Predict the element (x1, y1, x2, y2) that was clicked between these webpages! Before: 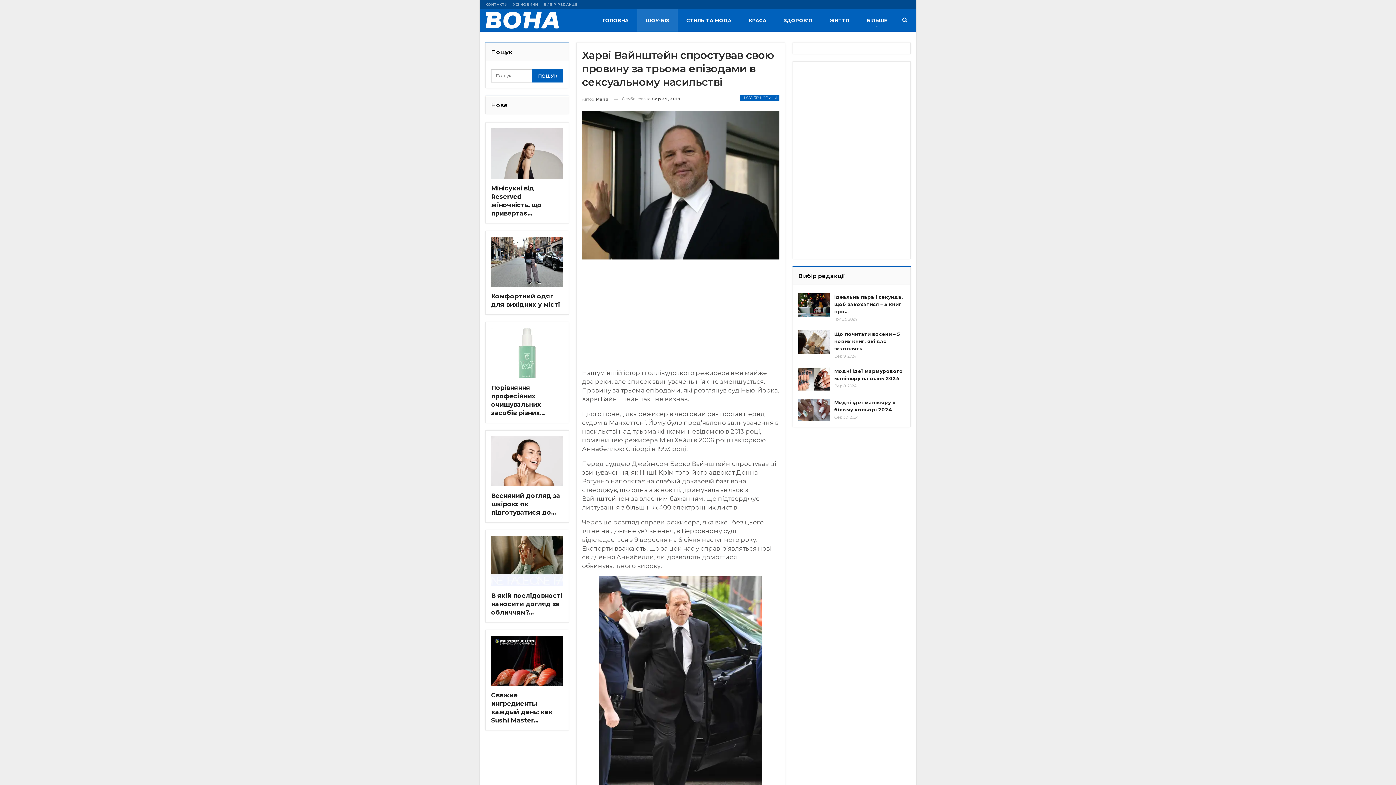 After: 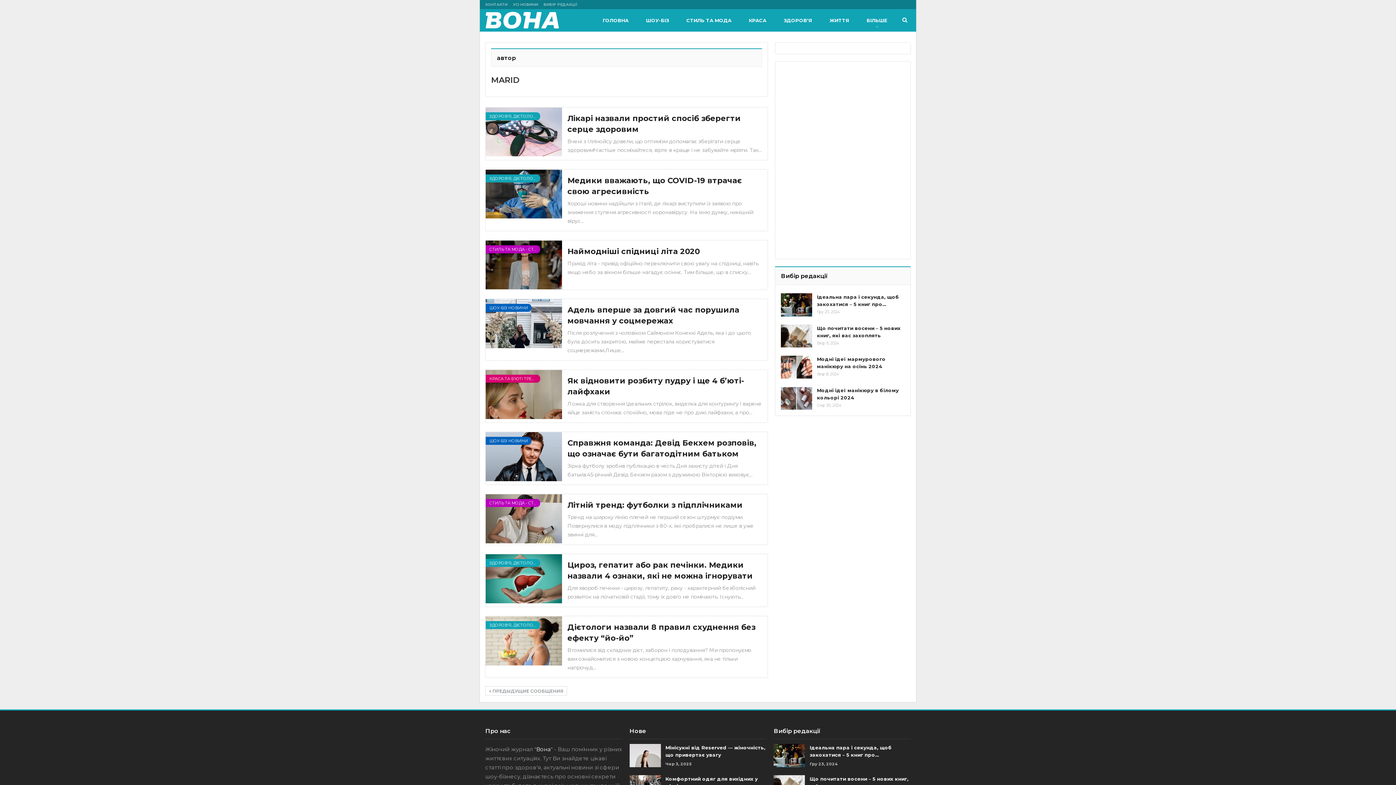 Action: bbox: (582, 94, 609, 104) label: Автор Marid